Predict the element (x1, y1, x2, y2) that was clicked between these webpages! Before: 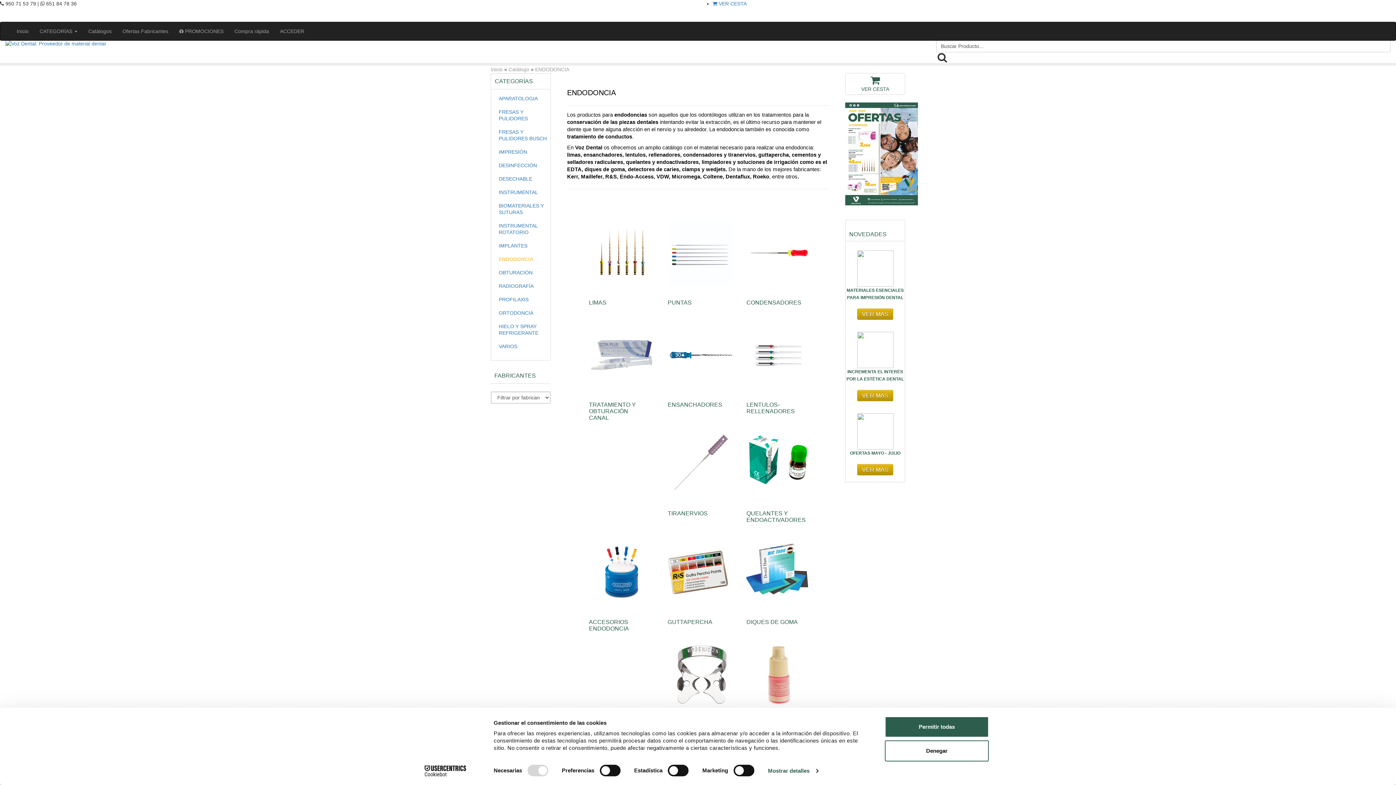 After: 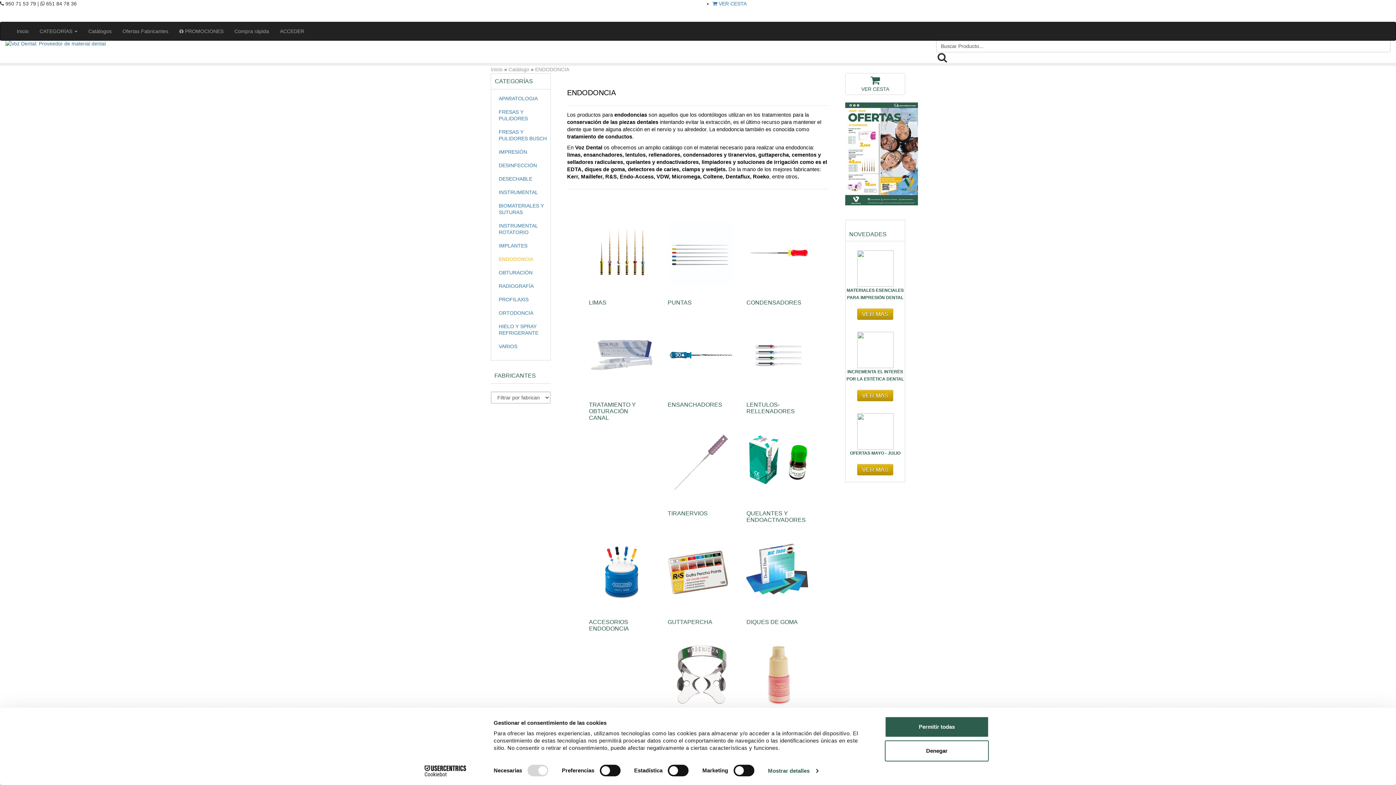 Action: label: VER MAS bbox: (857, 393, 893, 398)